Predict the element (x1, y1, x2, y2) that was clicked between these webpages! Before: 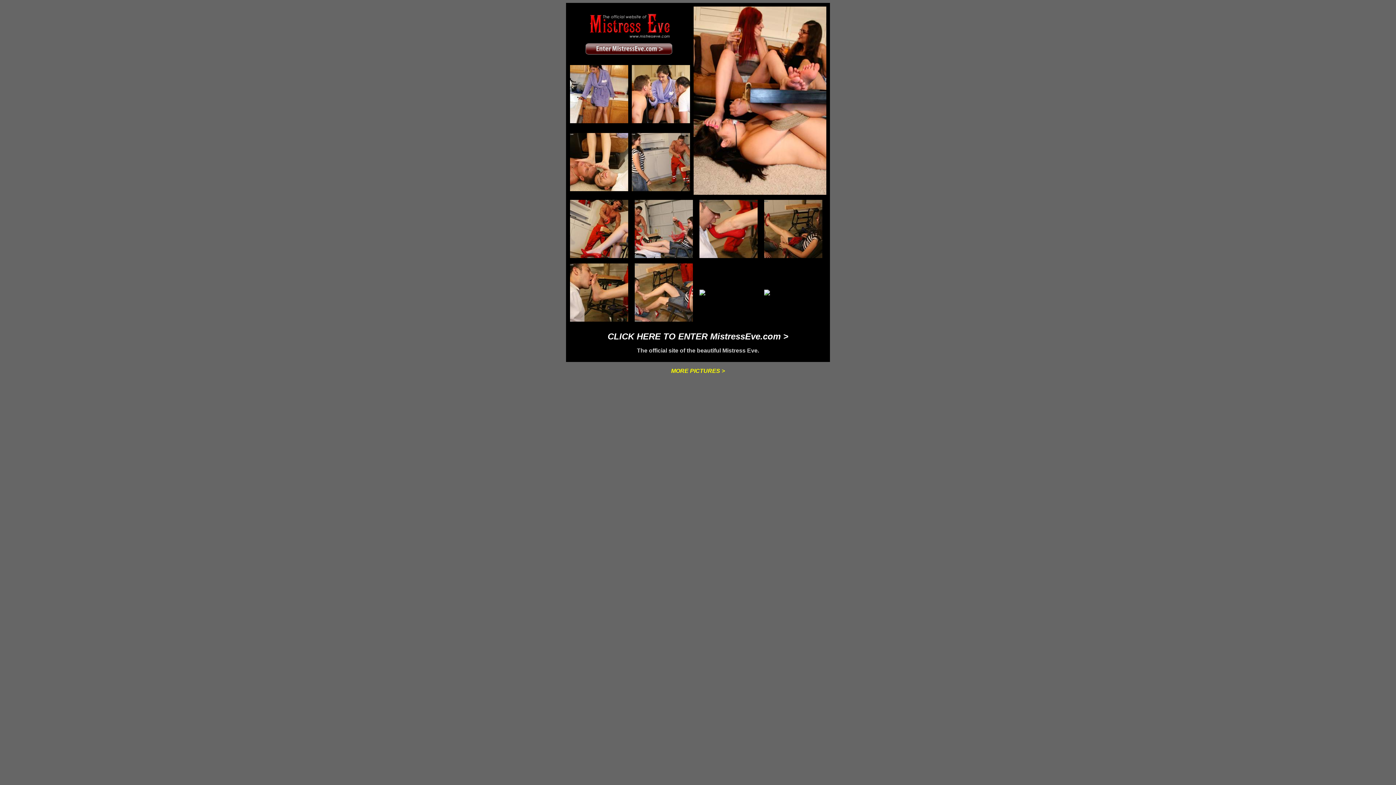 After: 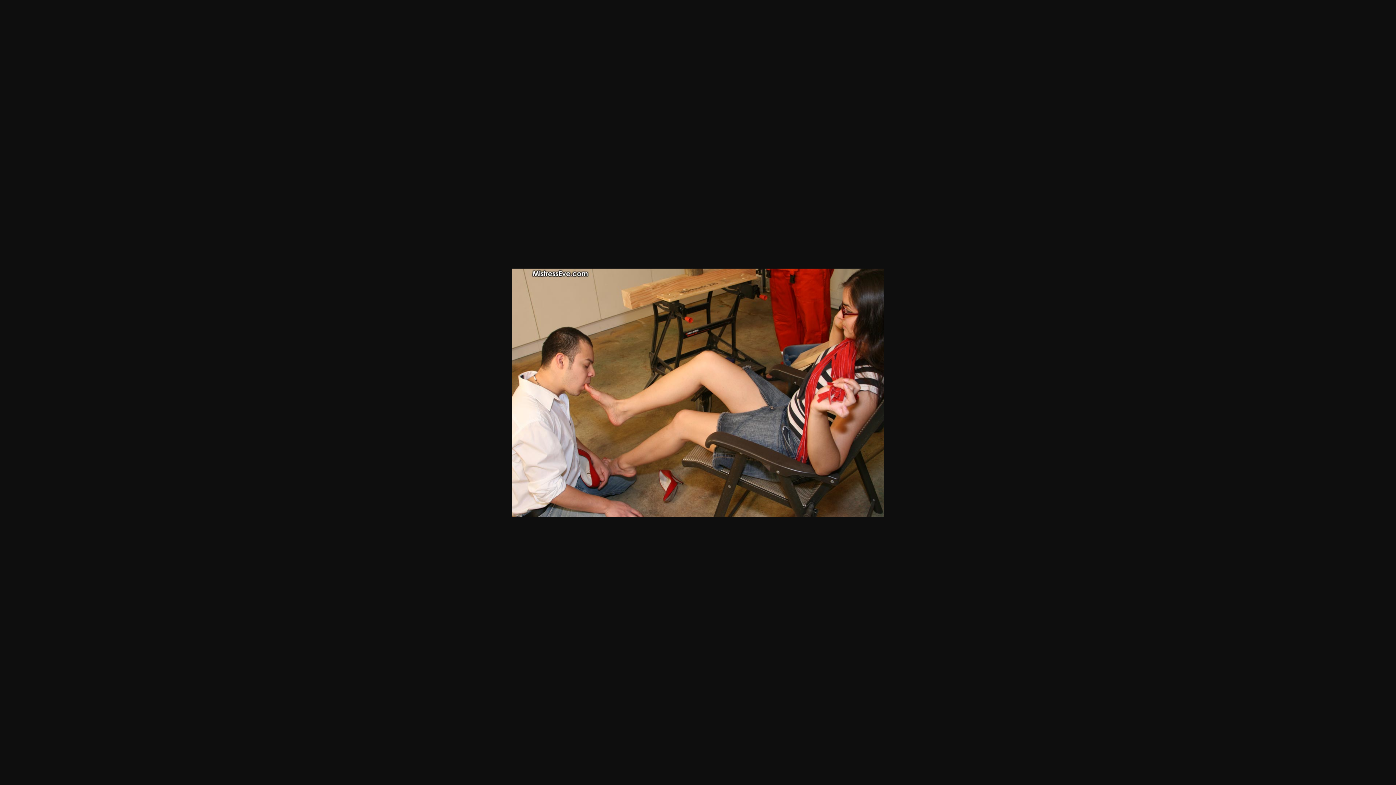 Action: bbox: (634, 317, 693, 324)